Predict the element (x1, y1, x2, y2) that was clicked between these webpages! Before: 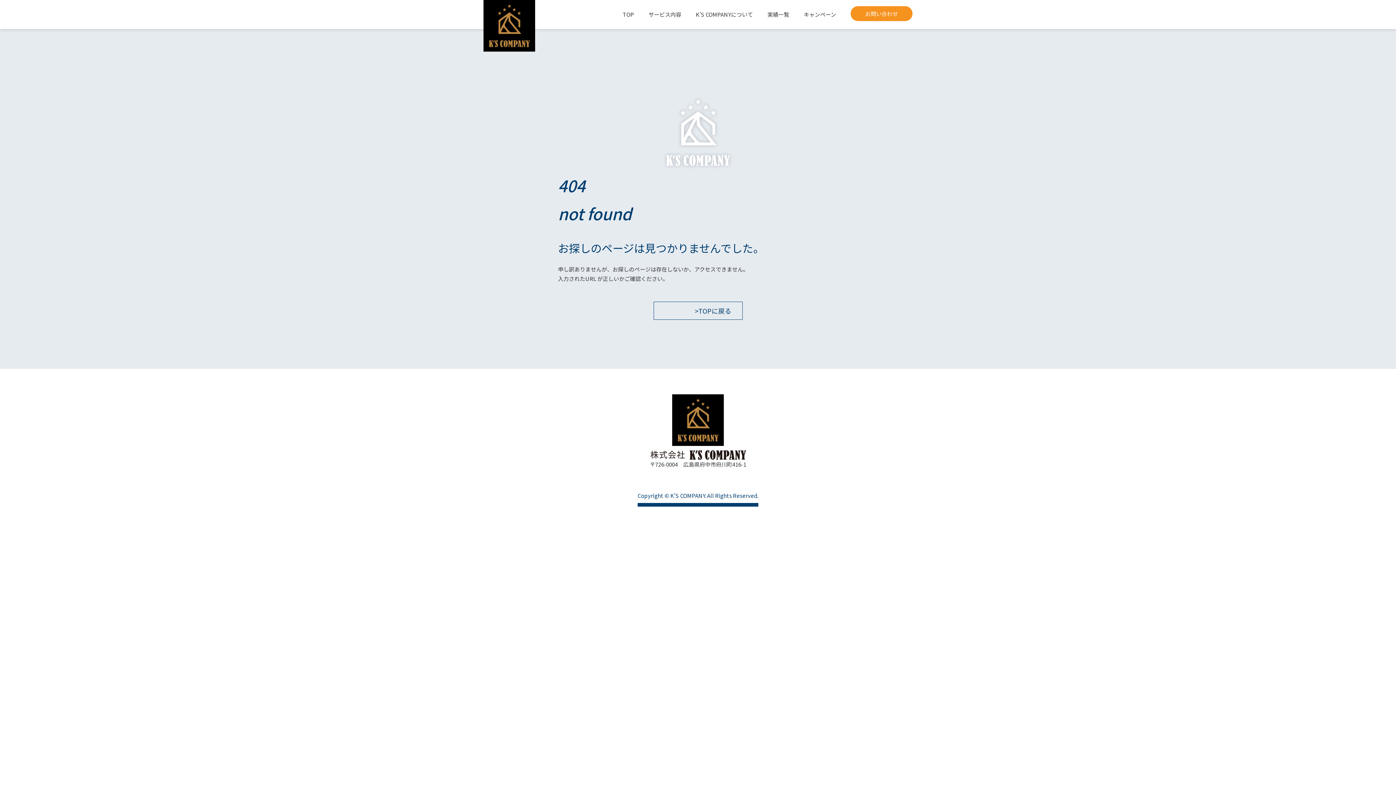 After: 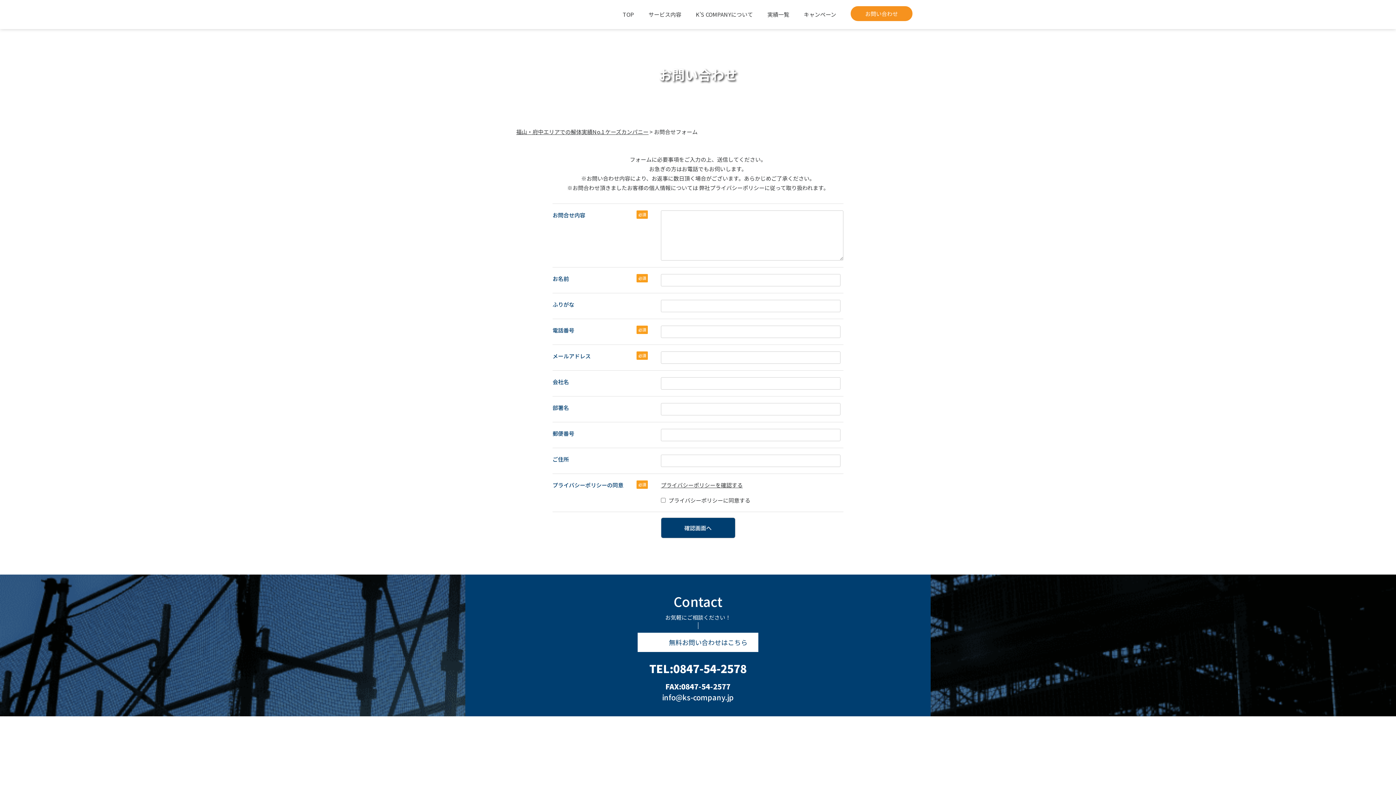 Action: label: お問い合わせ bbox: (850, 6, 912, 21)